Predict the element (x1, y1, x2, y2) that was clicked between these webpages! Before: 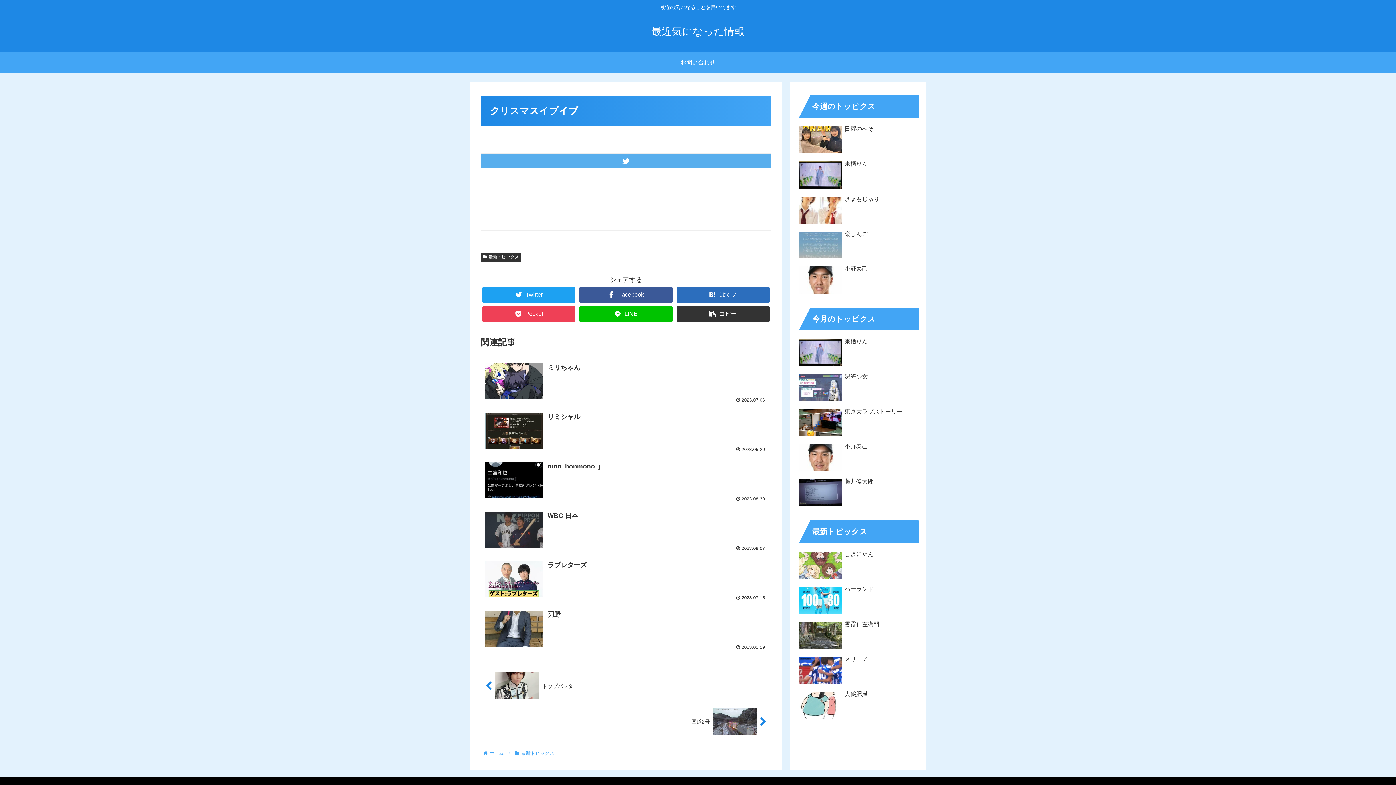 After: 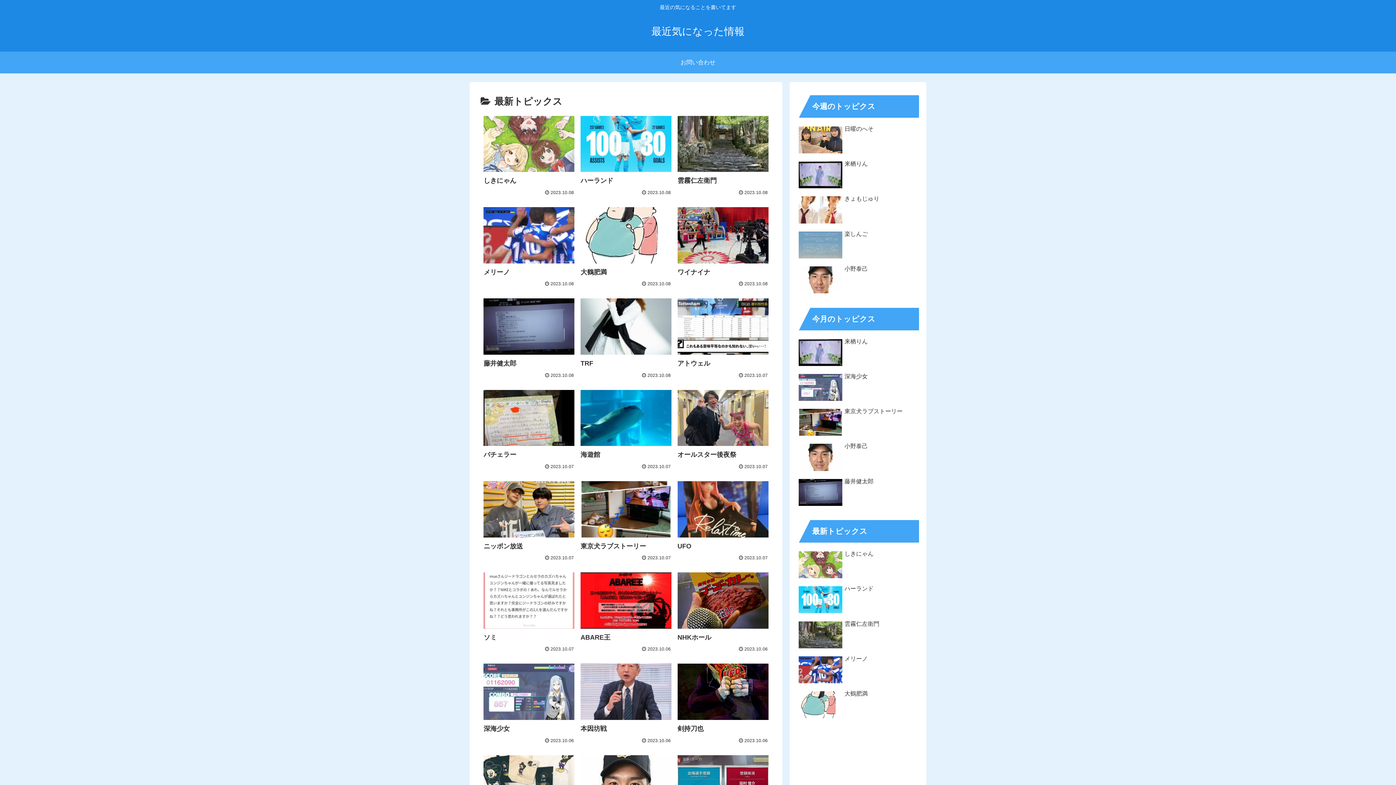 Action: bbox: (480, 252, 521, 261) label: 最新トピックス